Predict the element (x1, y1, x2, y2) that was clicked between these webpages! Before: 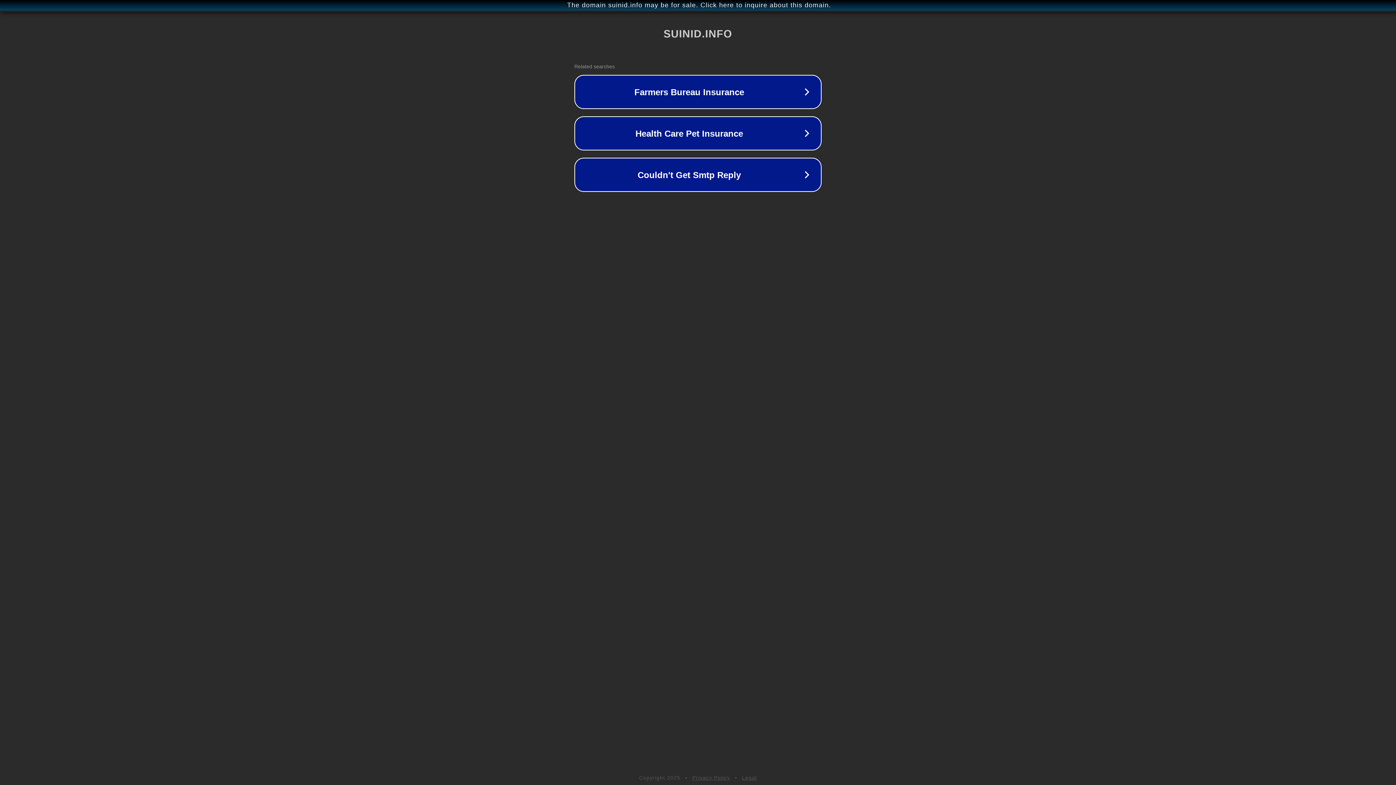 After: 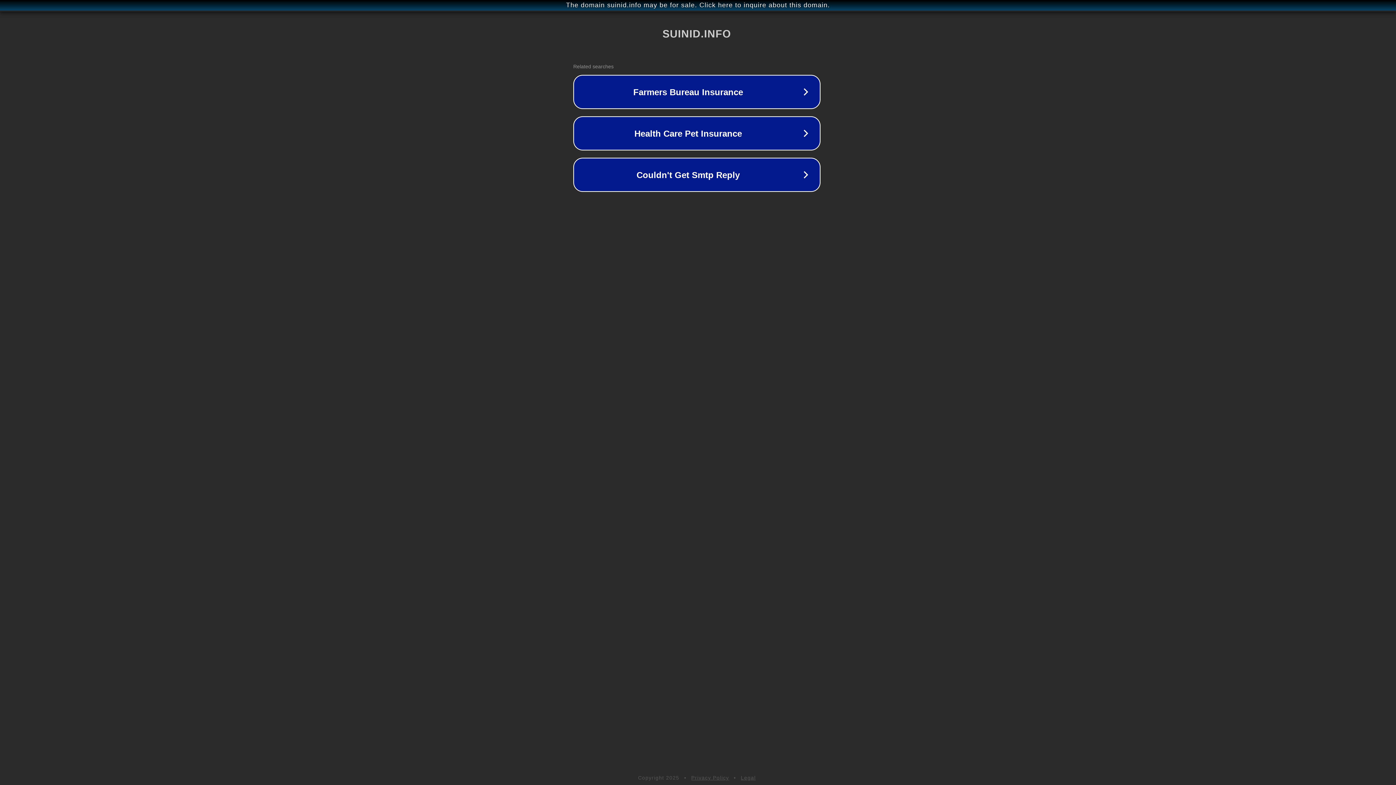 Action: label: The domain suinid.info may be for sale. Click here to inquire about this domain. bbox: (1, 1, 1397, 9)